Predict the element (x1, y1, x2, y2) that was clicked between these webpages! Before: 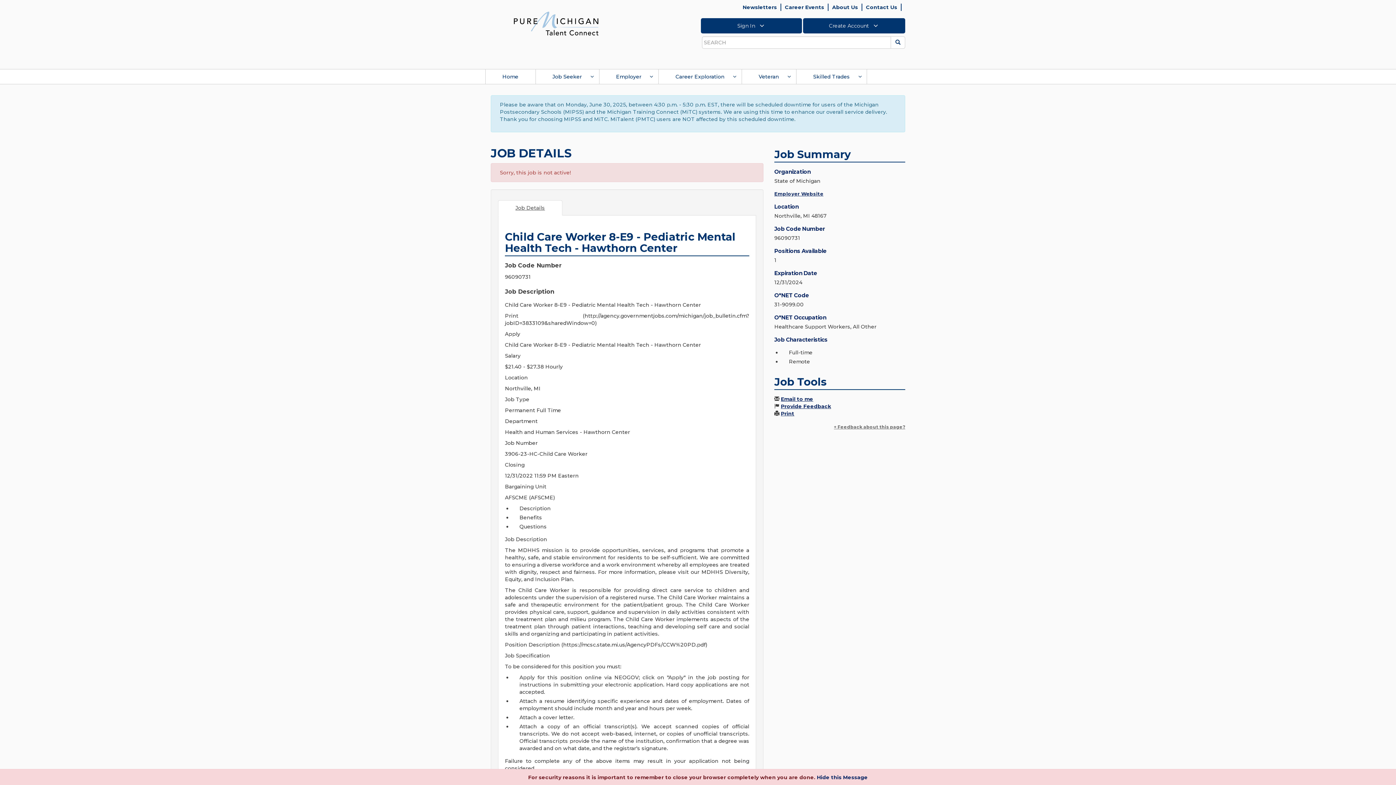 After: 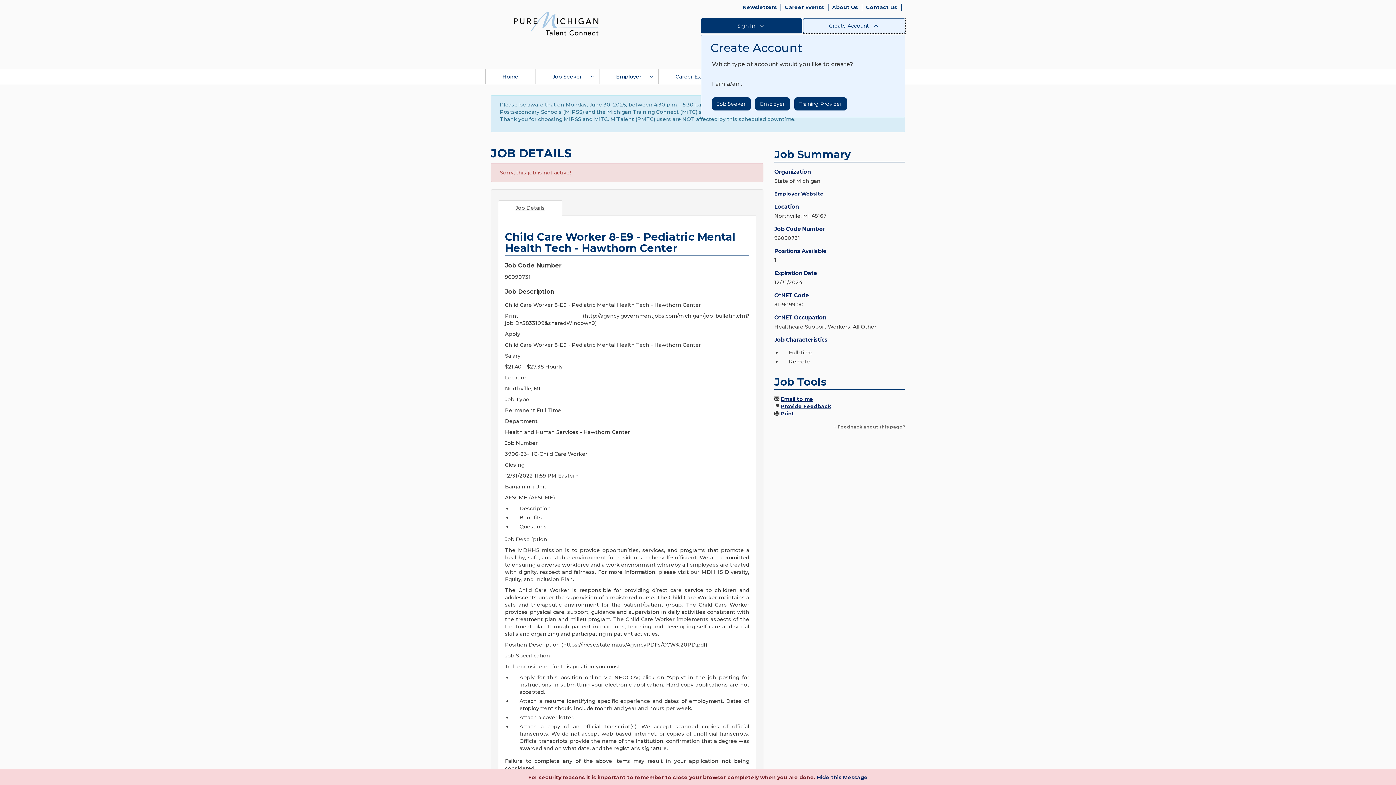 Action: label: Click to Create Account bbox: (803, 18, 905, 33)